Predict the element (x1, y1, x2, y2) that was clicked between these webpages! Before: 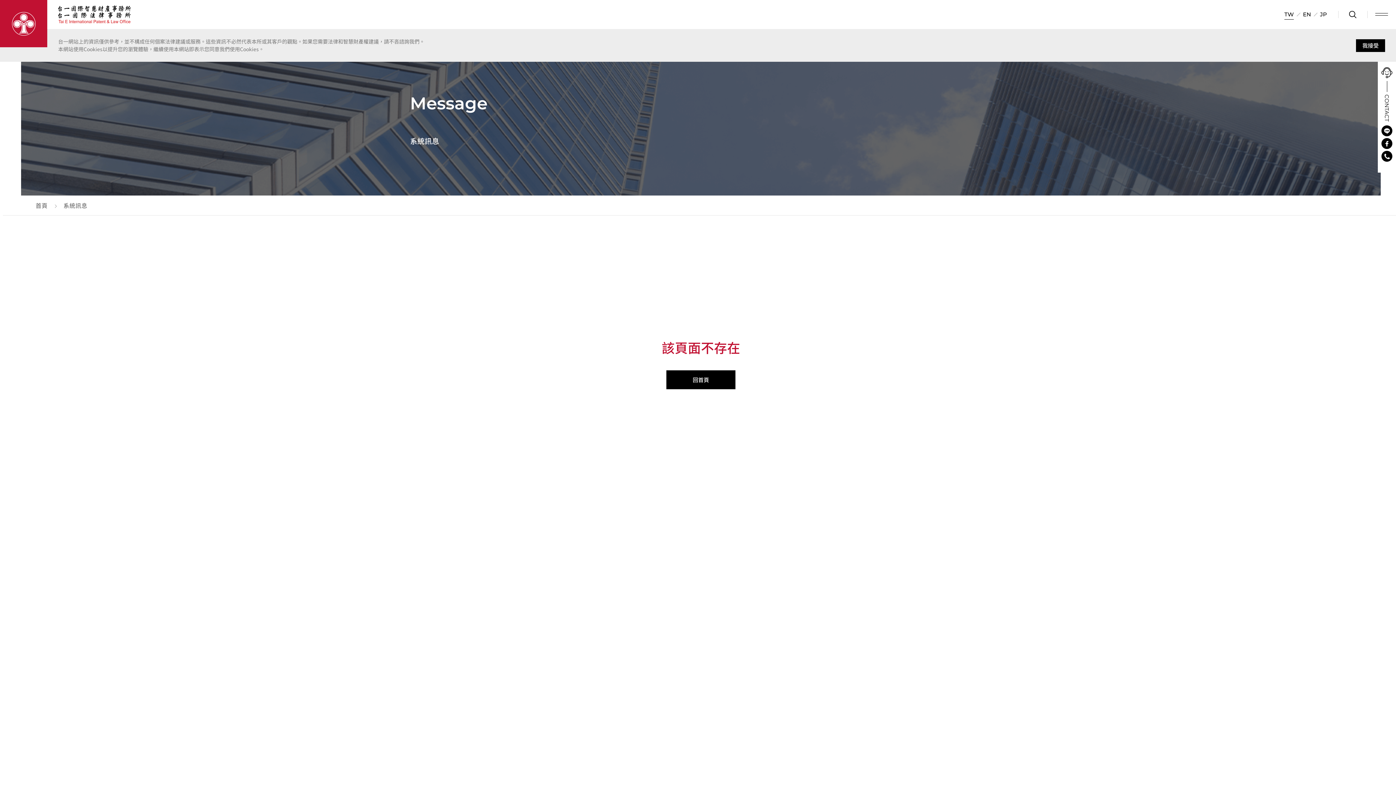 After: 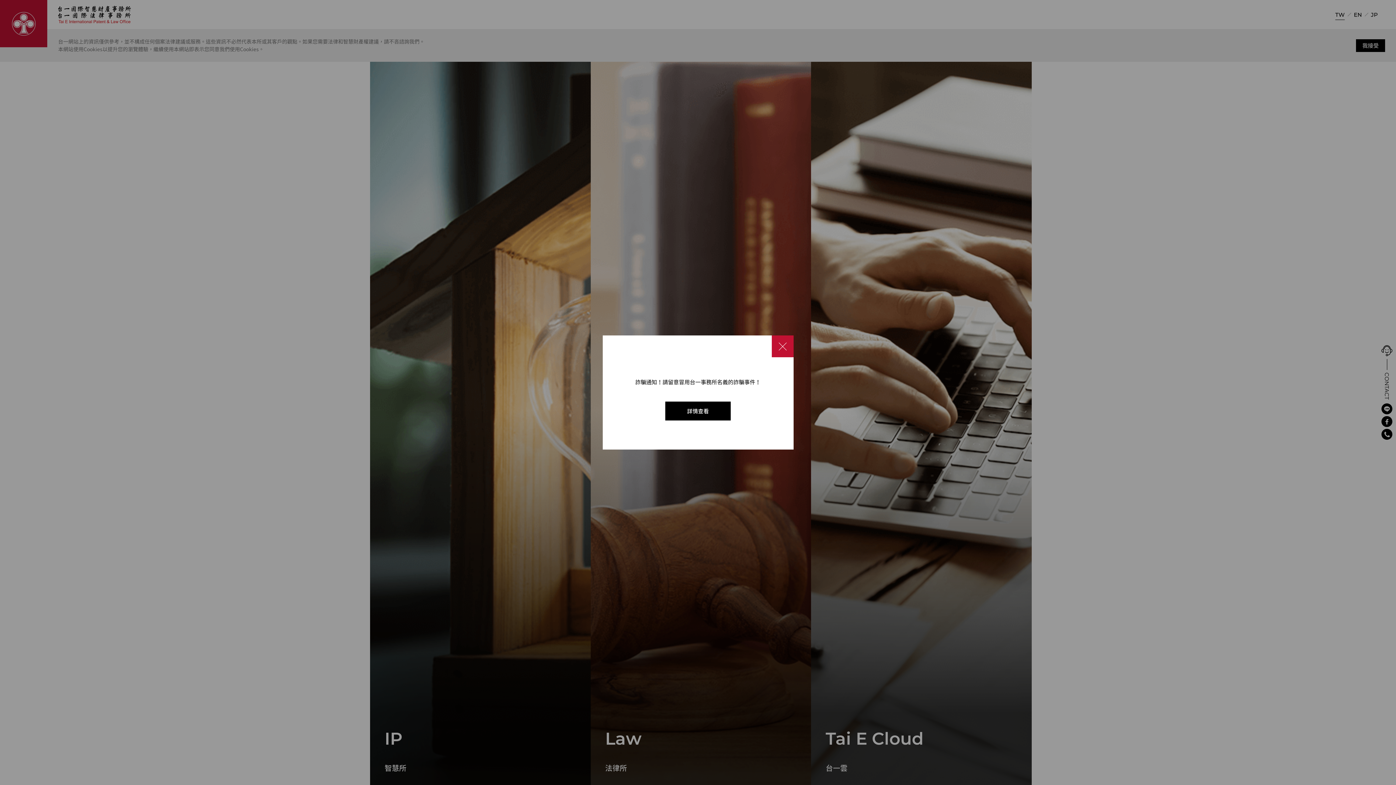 Action: bbox: (666, 370, 735, 389) label: 回首頁